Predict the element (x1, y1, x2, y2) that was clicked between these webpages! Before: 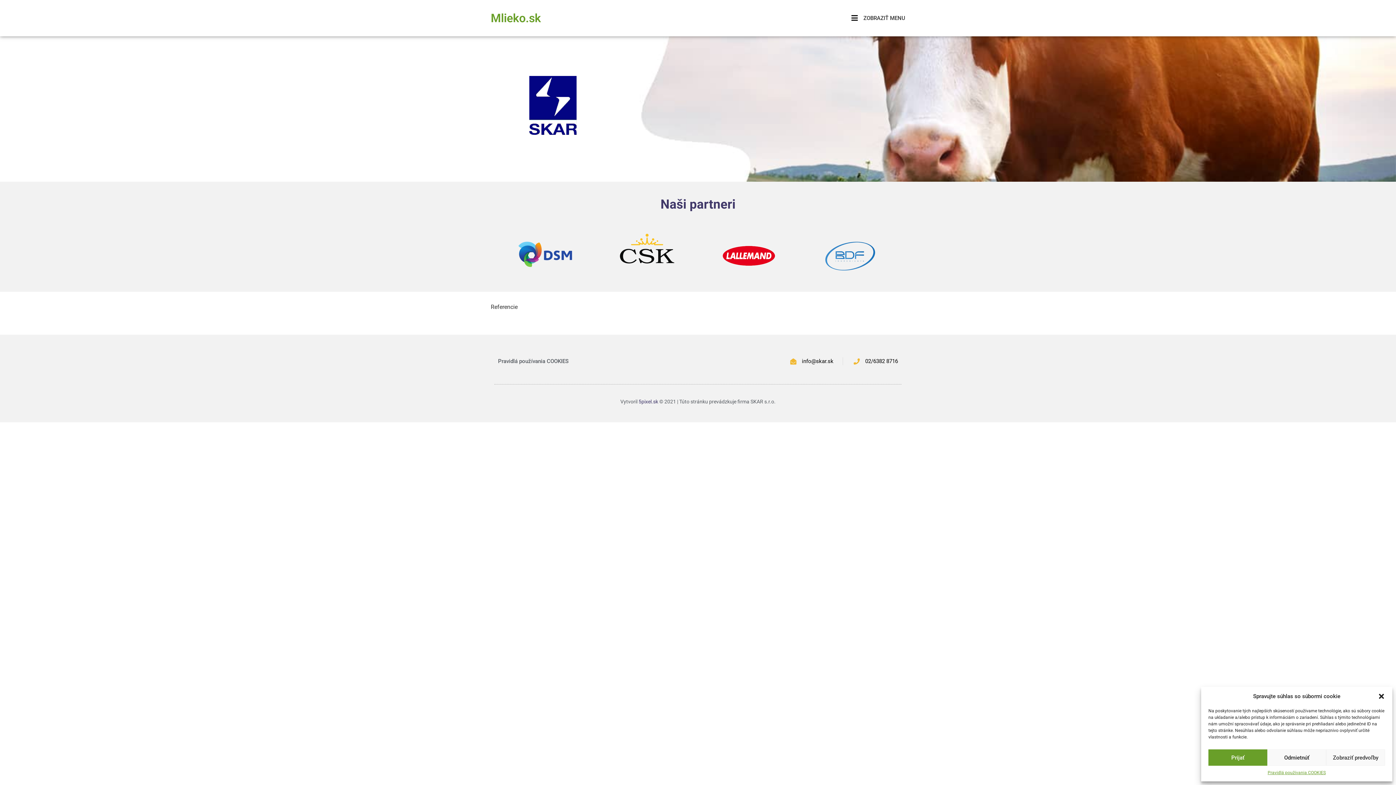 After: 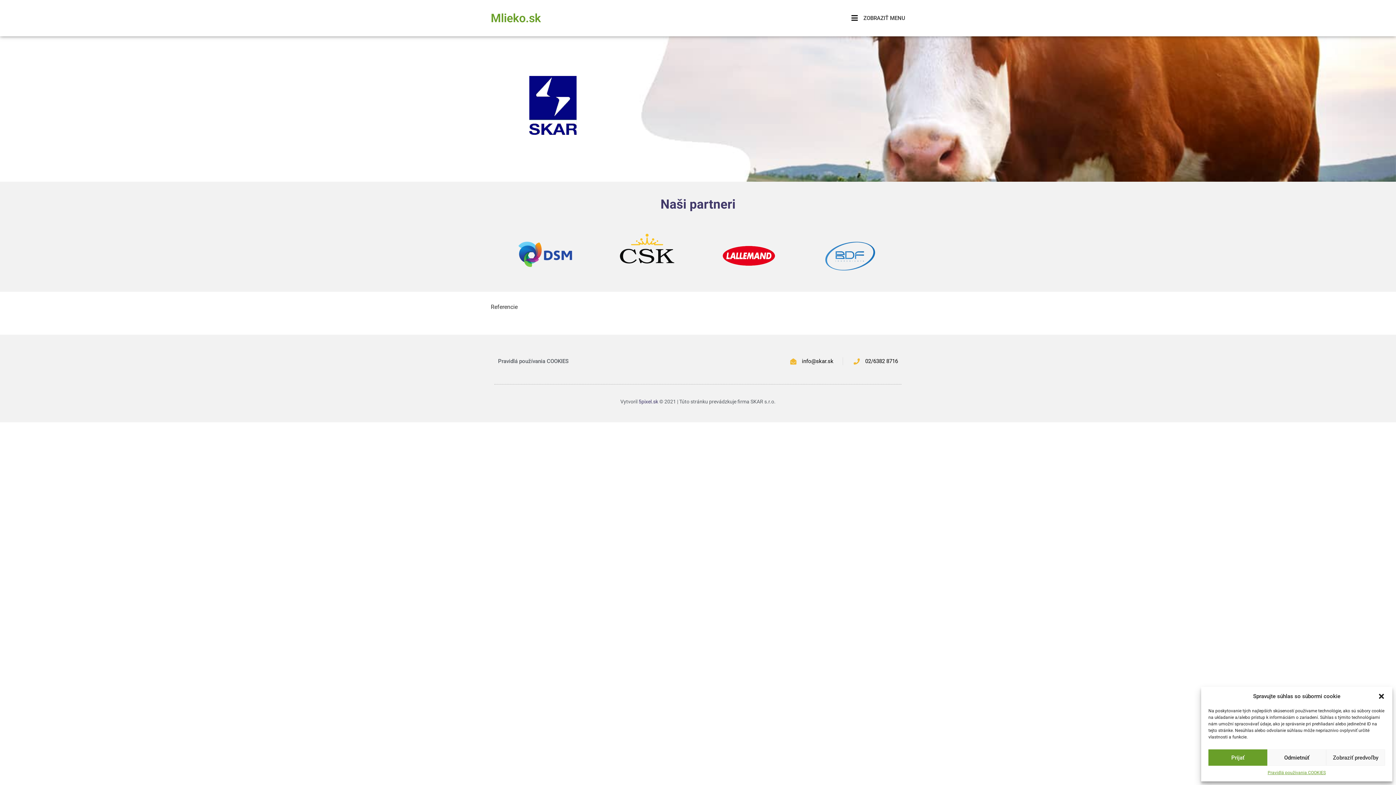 Action: bbox: (529, 75, 576, 134)